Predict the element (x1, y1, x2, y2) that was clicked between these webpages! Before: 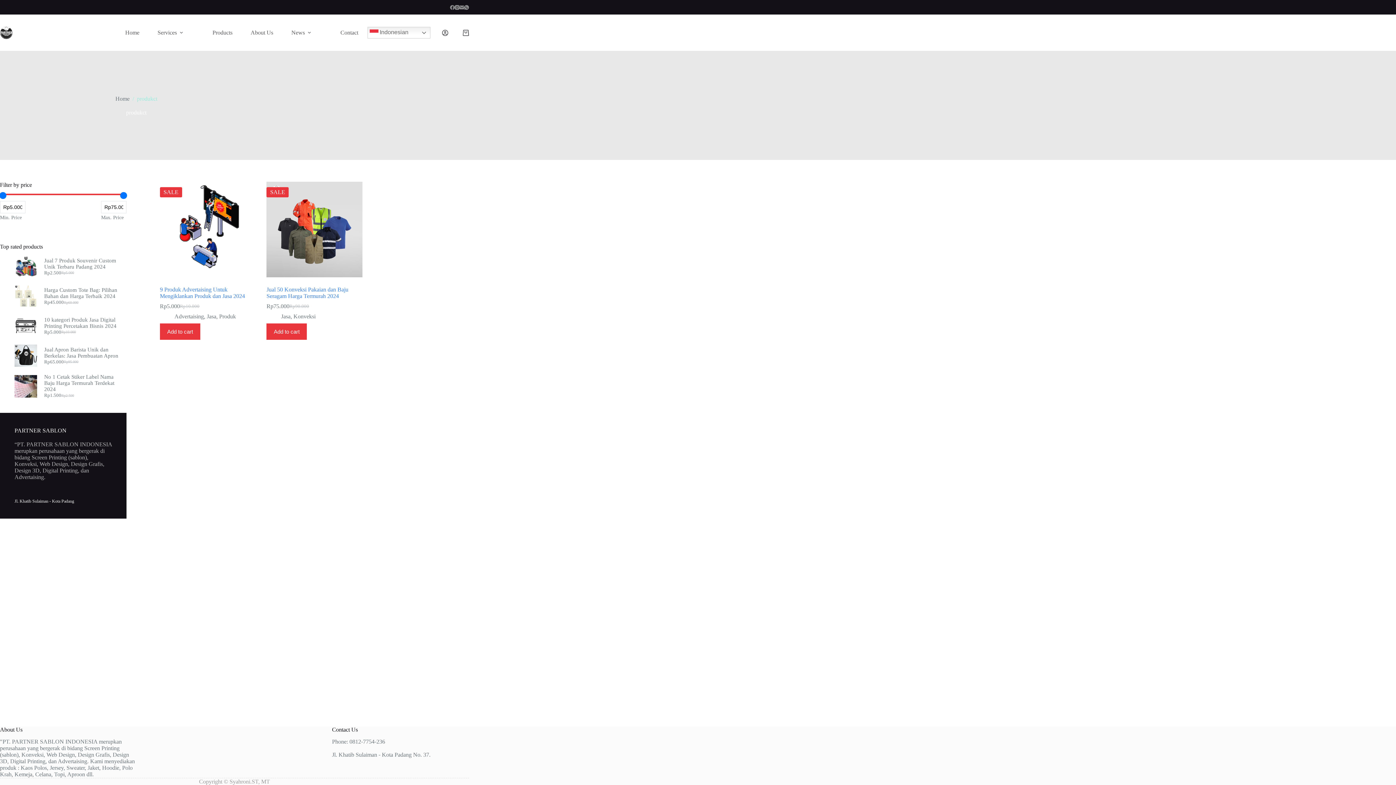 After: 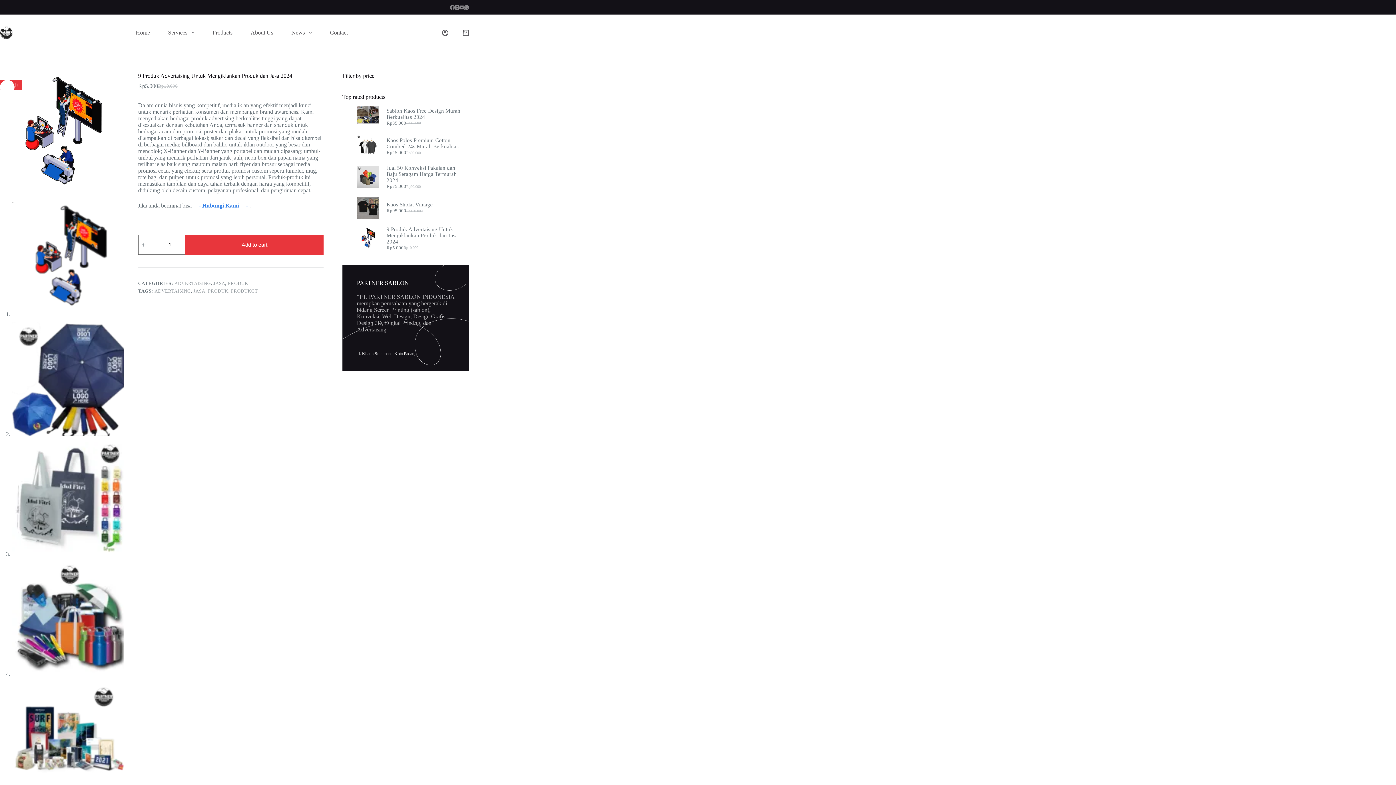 Action: label: 9 Produk Advertaising Untuk Mengiklankan Produk dan Jasa 2024 bbox: (159, 181, 255, 277)